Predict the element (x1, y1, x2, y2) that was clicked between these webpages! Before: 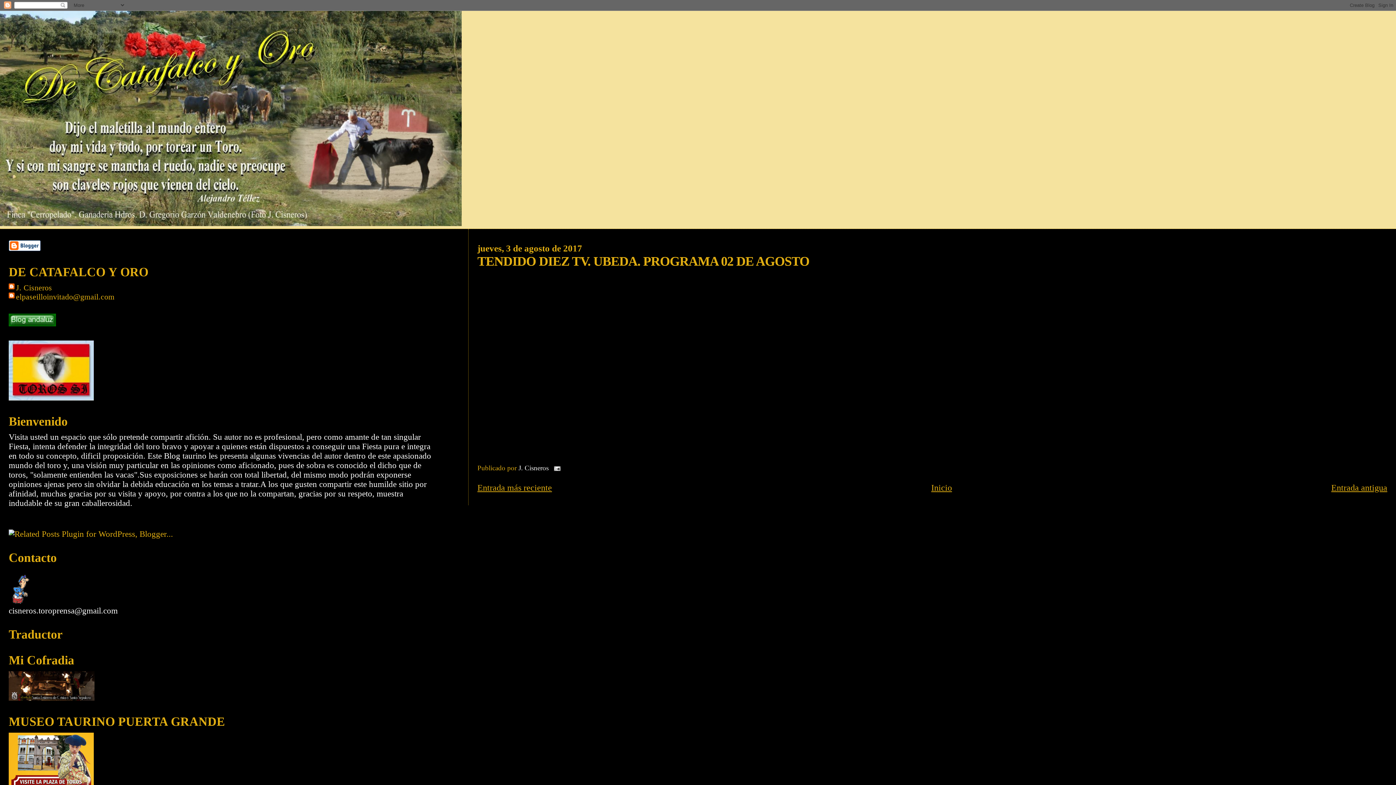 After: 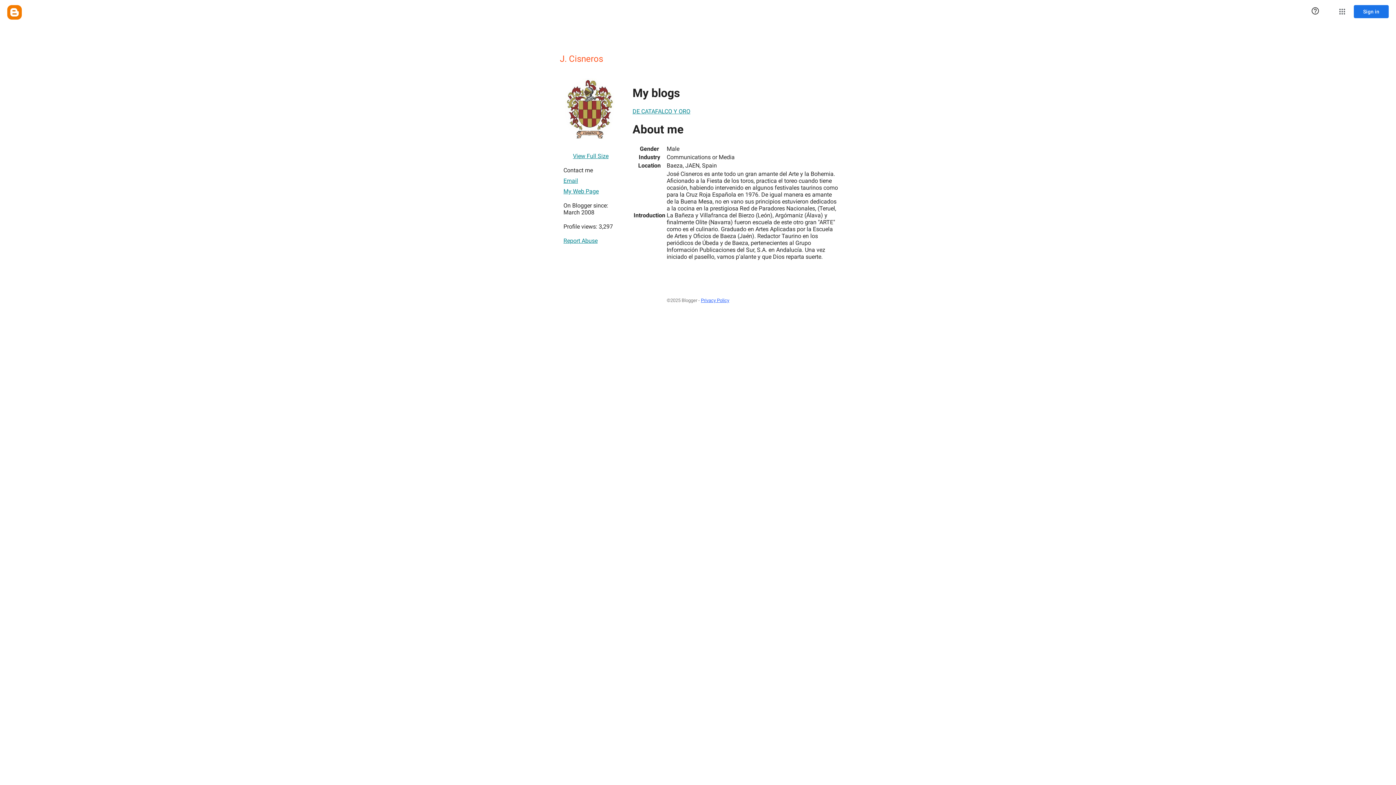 Action: bbox: (518, 464, 550, 472) label: J. Cisneros 